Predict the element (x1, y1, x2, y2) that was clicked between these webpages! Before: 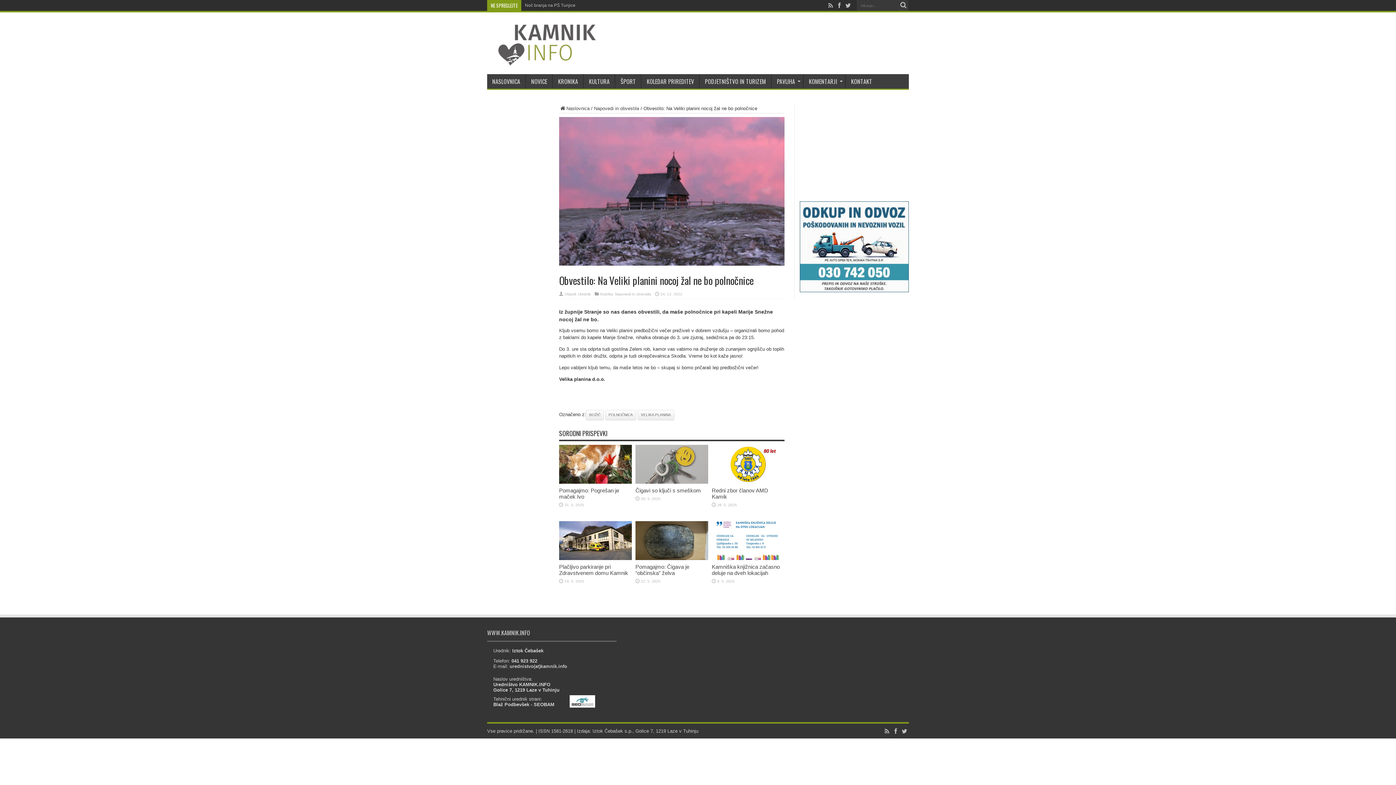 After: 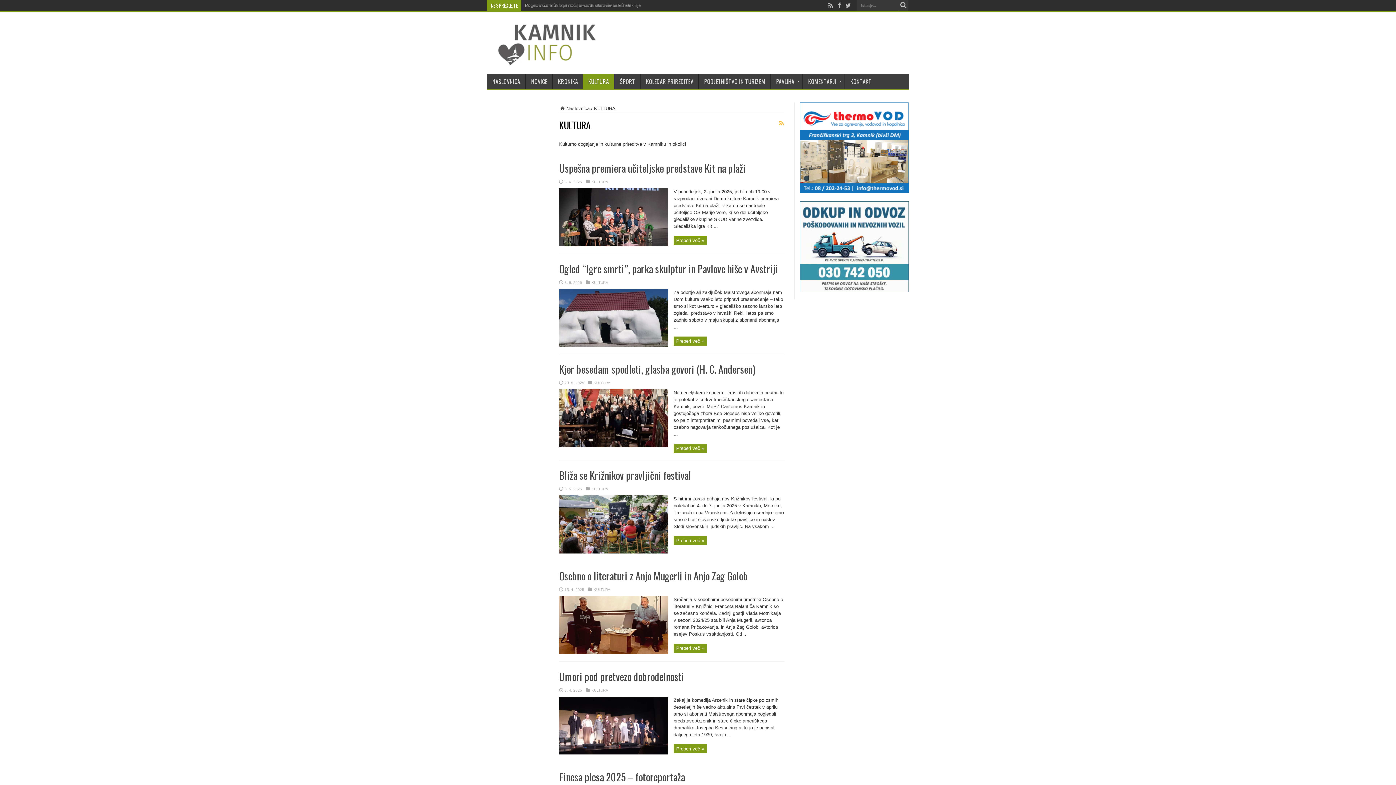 Action: bbox: (583, 74, 614, 88) label: KULTURA